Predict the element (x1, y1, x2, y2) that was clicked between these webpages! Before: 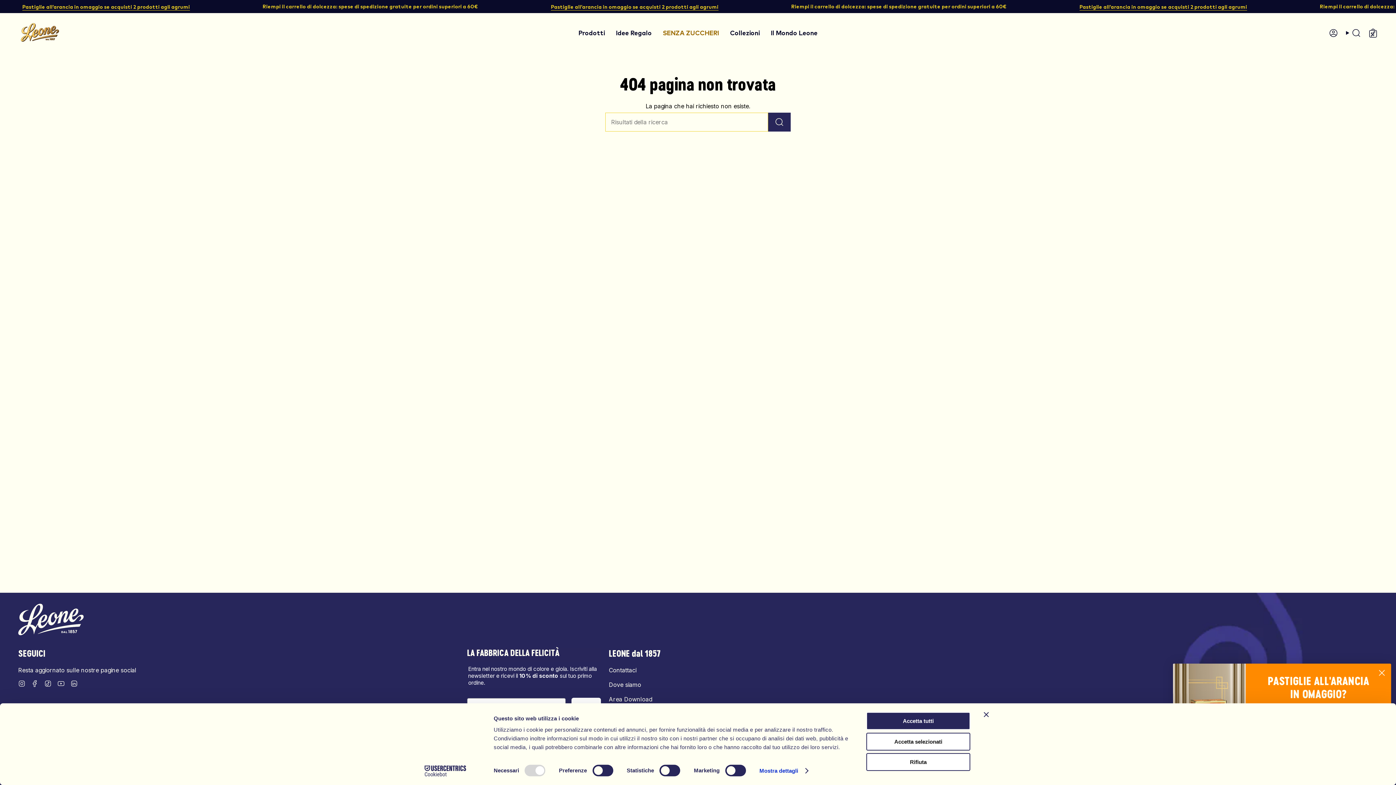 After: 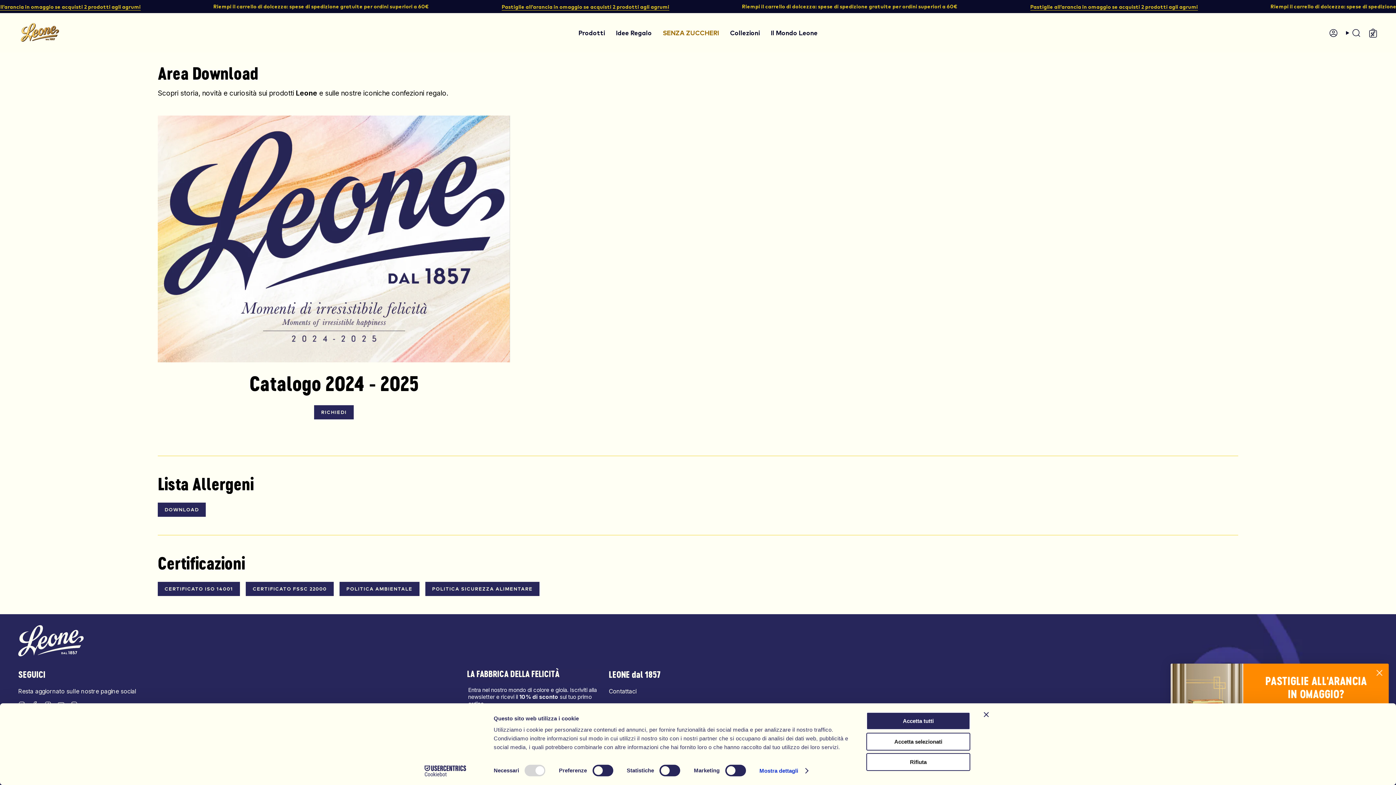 Action: label: Area Download bbox: (609, 695, 652, 703)